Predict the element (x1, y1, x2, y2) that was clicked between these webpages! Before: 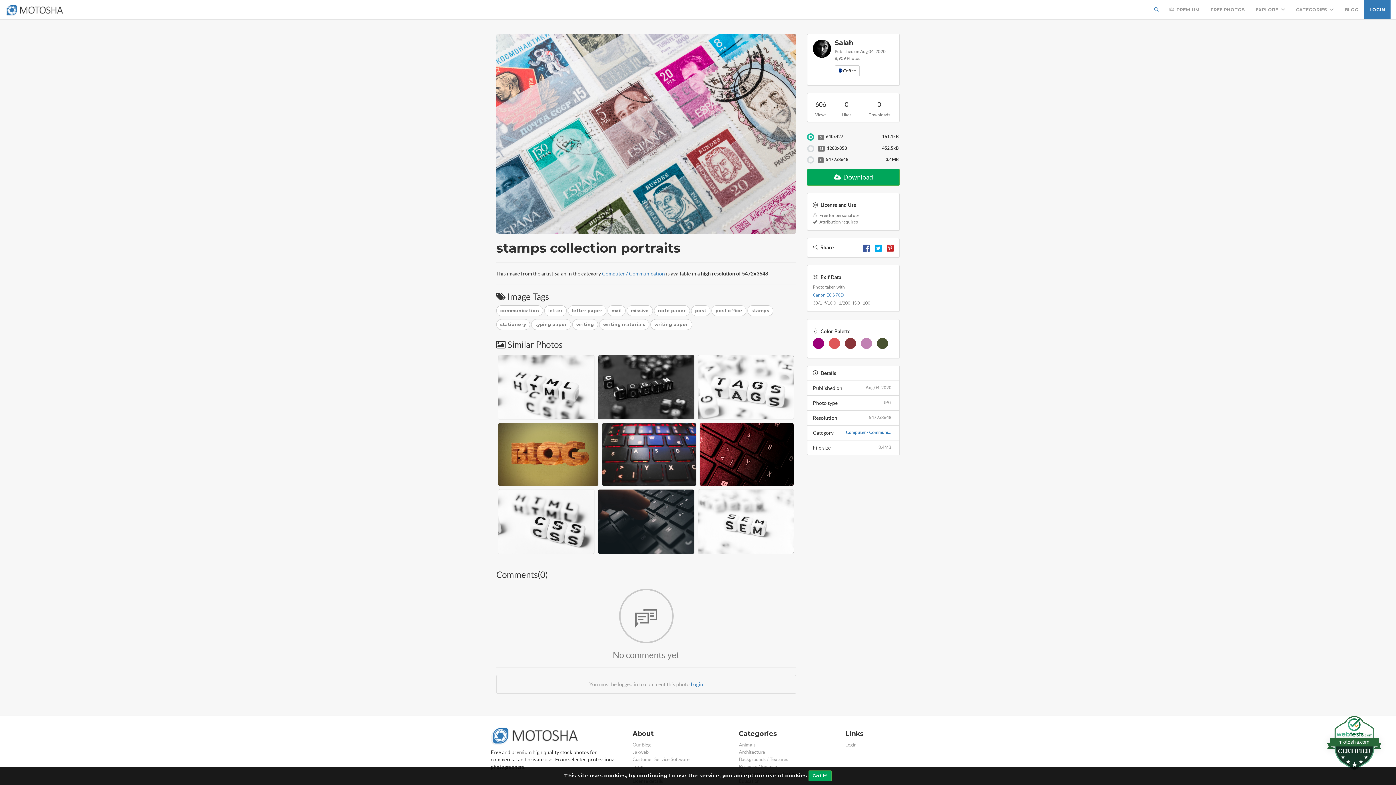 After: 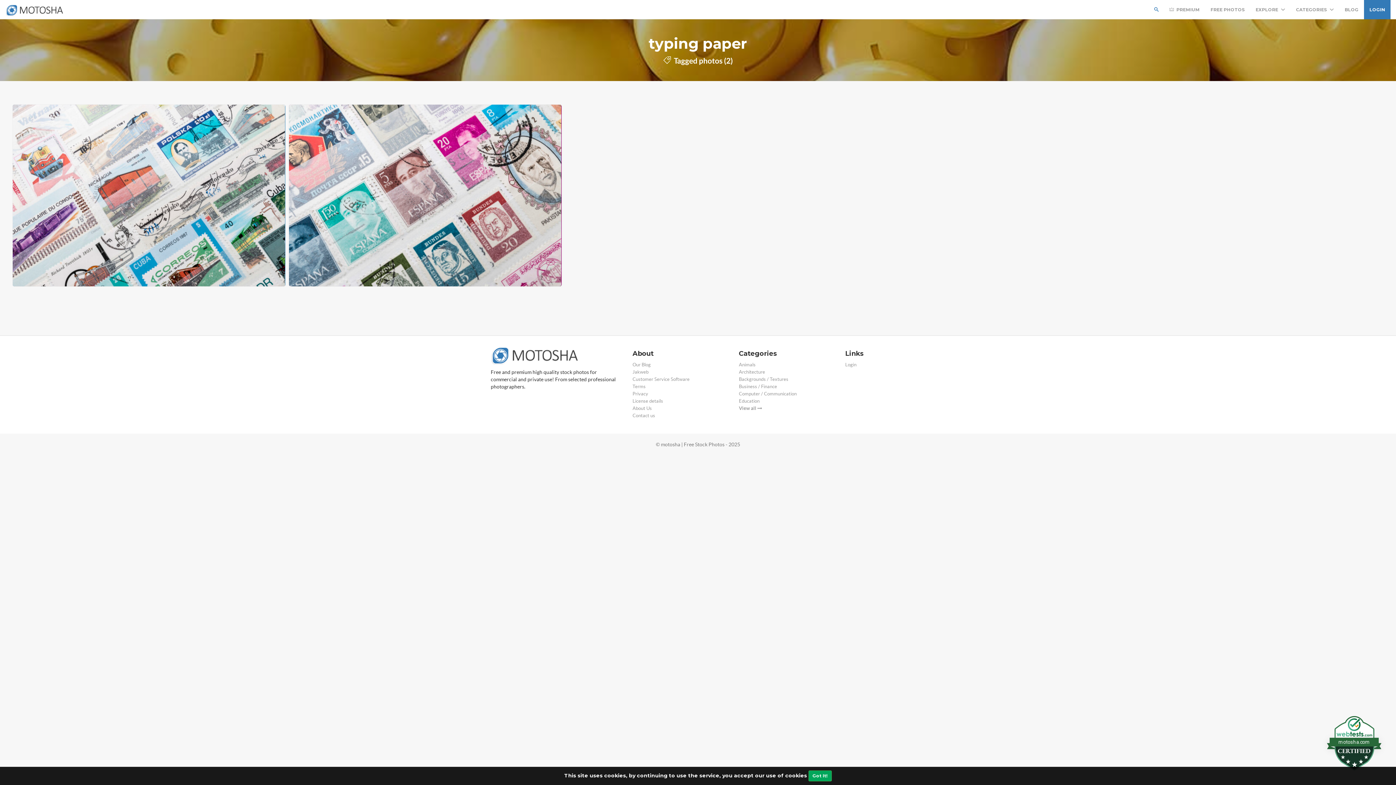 Action: label: typing paper bbox: (531, 319, 571, 330)